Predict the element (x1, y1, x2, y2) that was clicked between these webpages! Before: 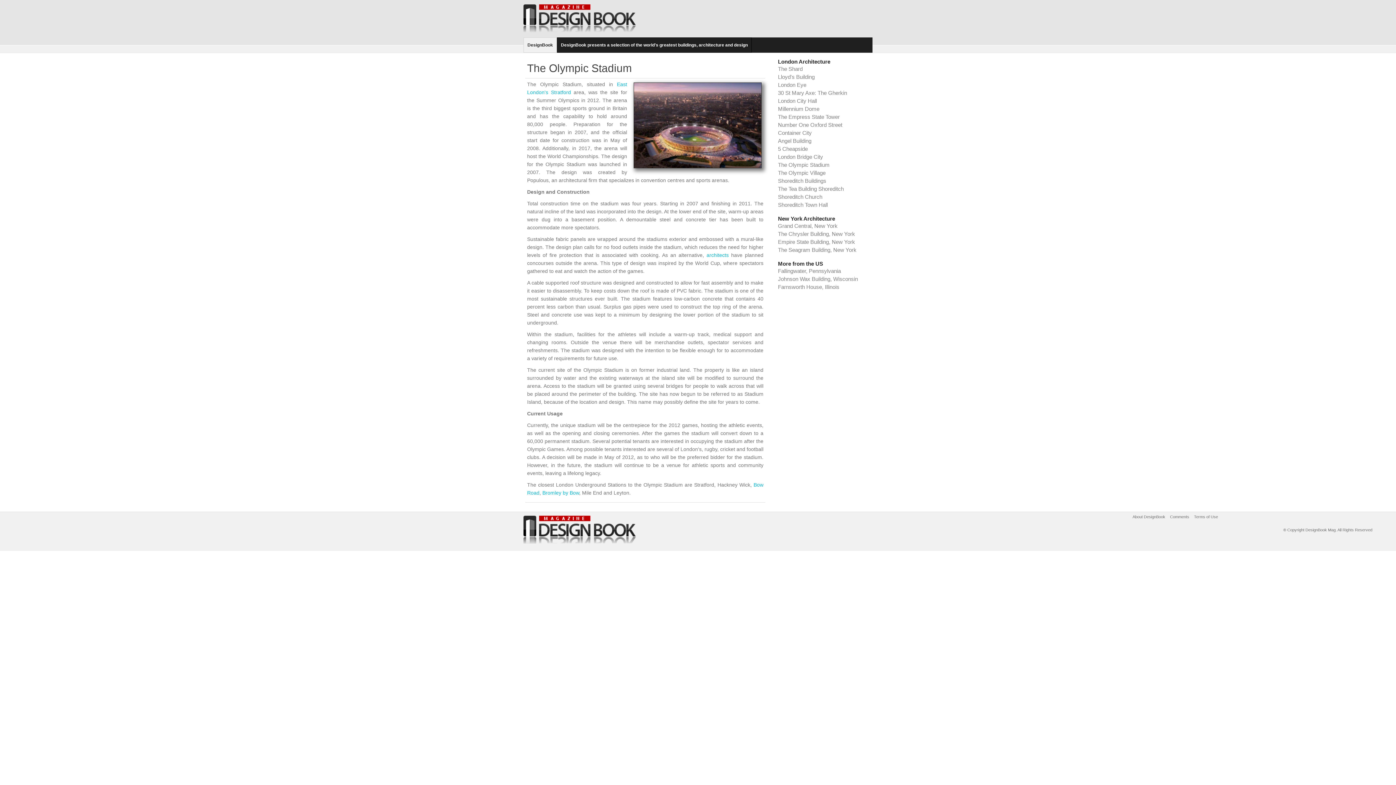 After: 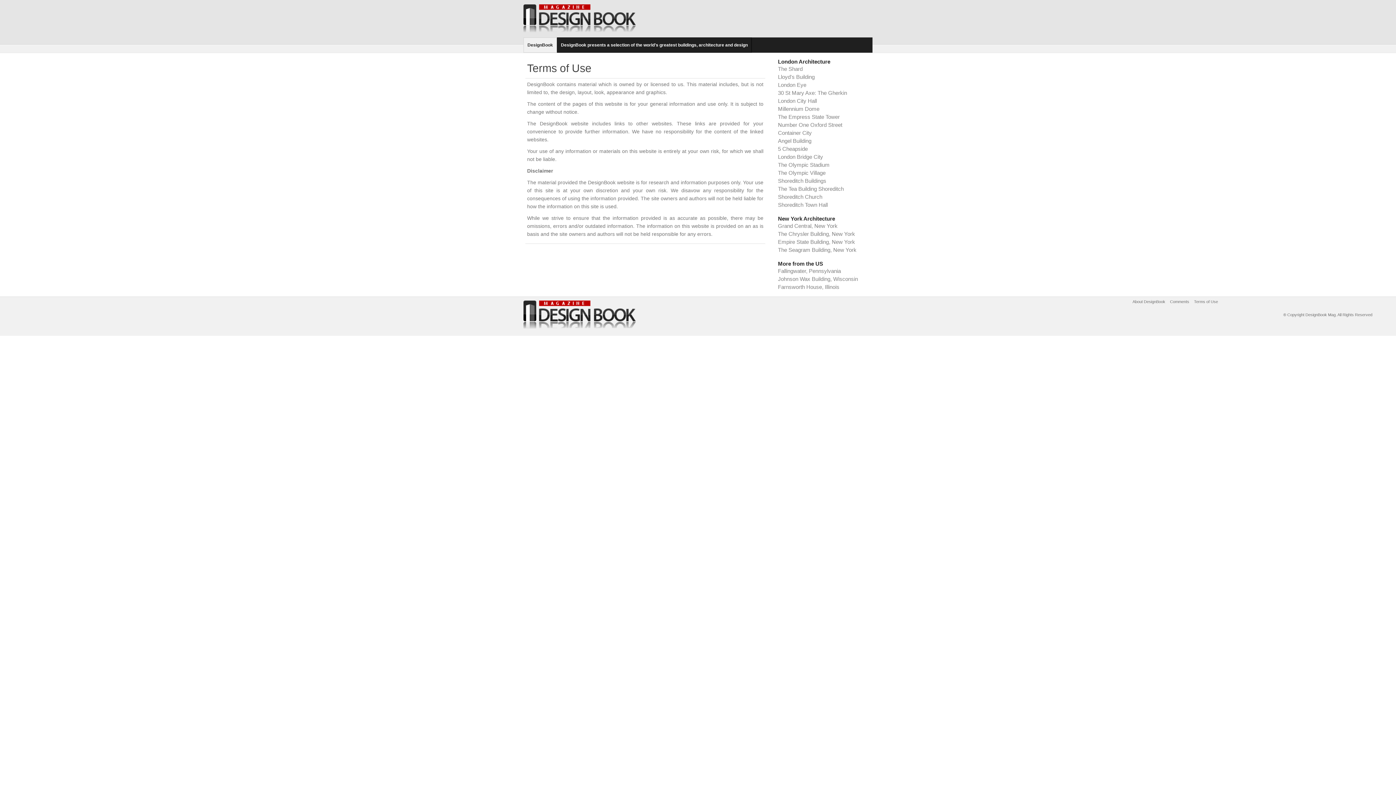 Action: label: Terms of Use bbox: (1192, 513, 1220, 521)